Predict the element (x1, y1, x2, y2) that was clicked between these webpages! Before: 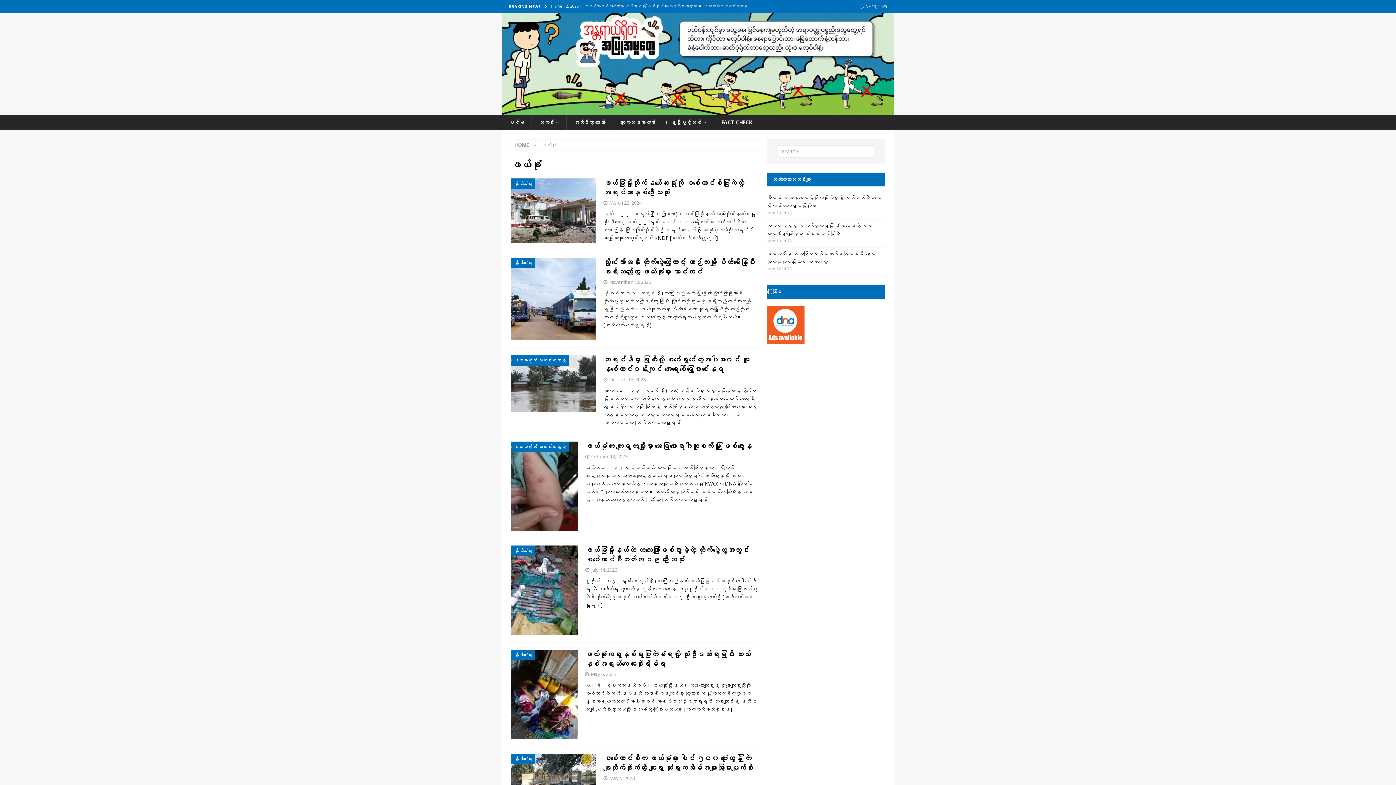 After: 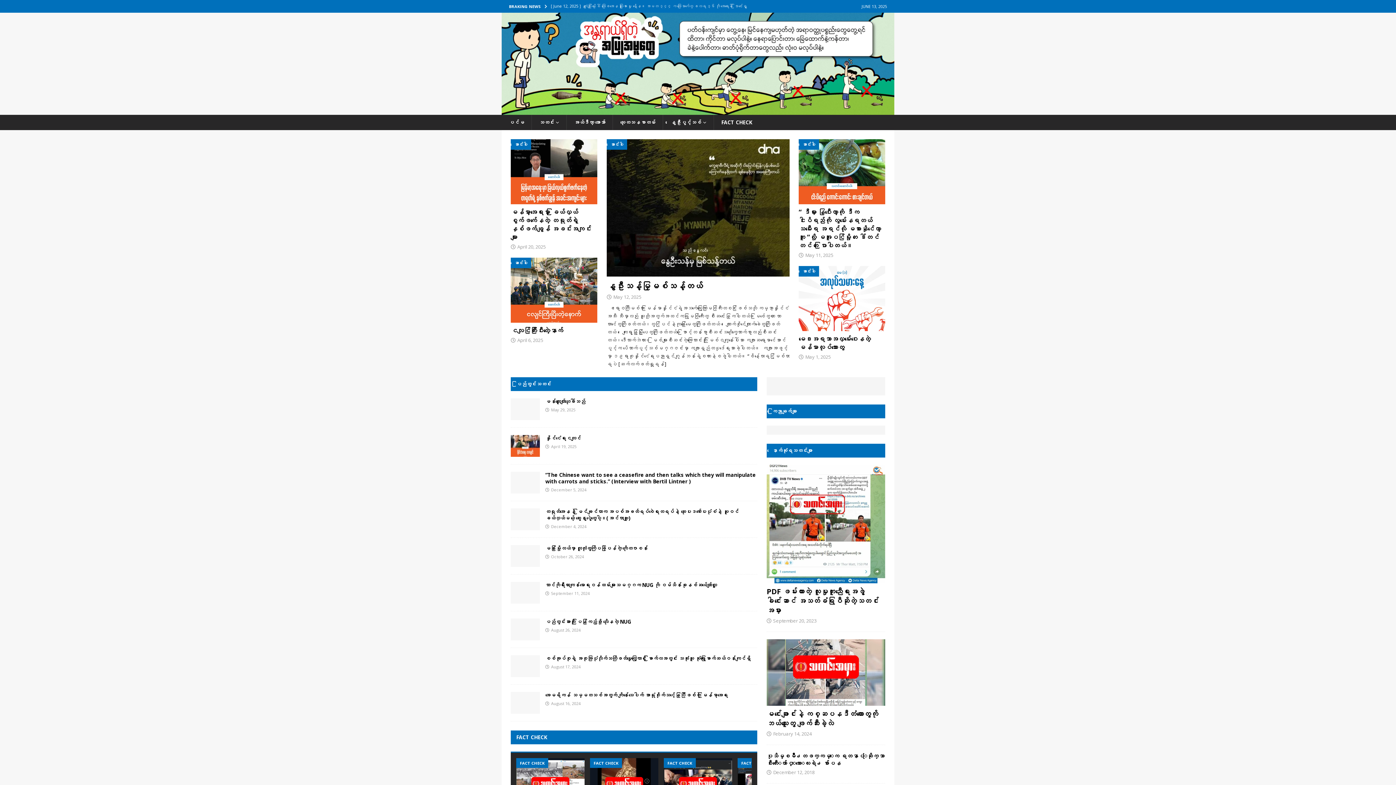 Action: label: ပင်မ bbox: (501, 115, 531, 130)